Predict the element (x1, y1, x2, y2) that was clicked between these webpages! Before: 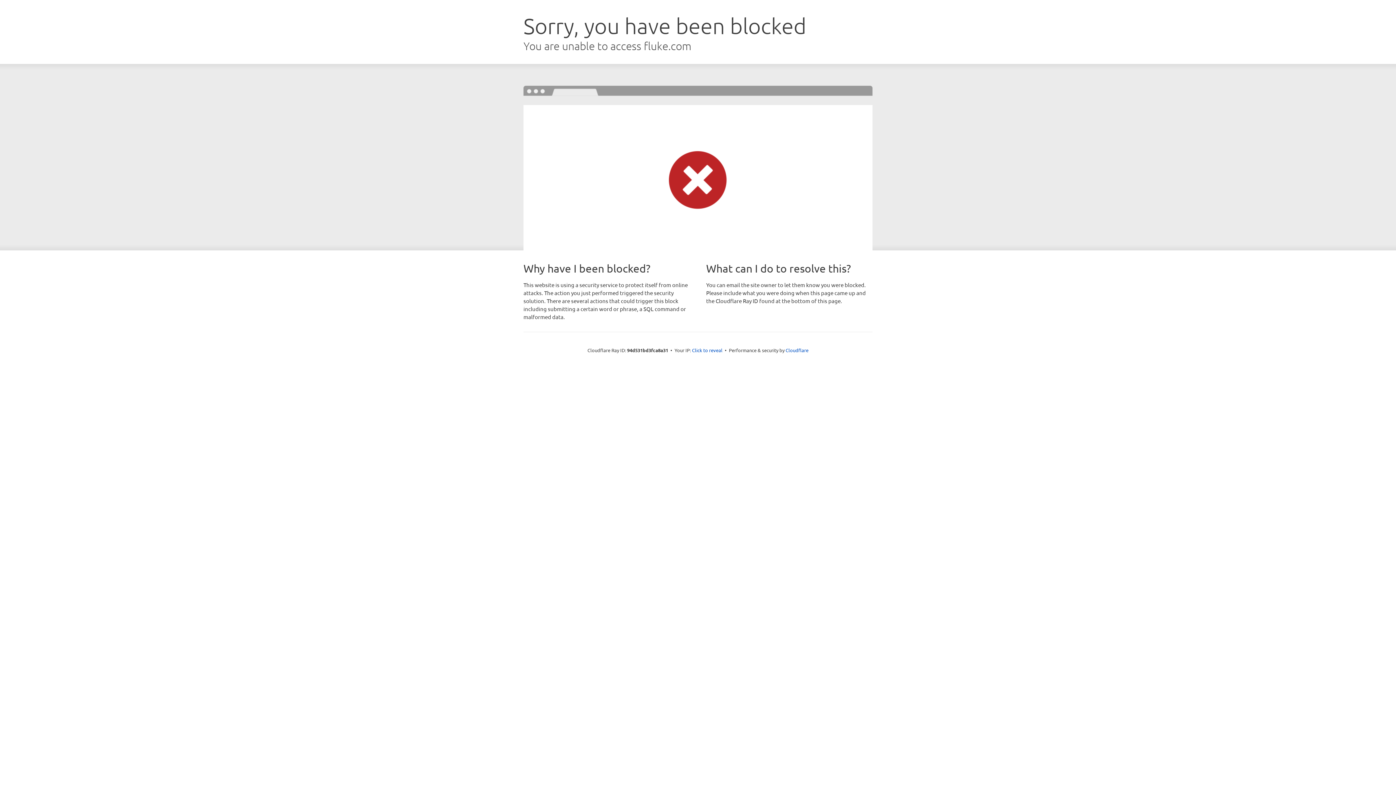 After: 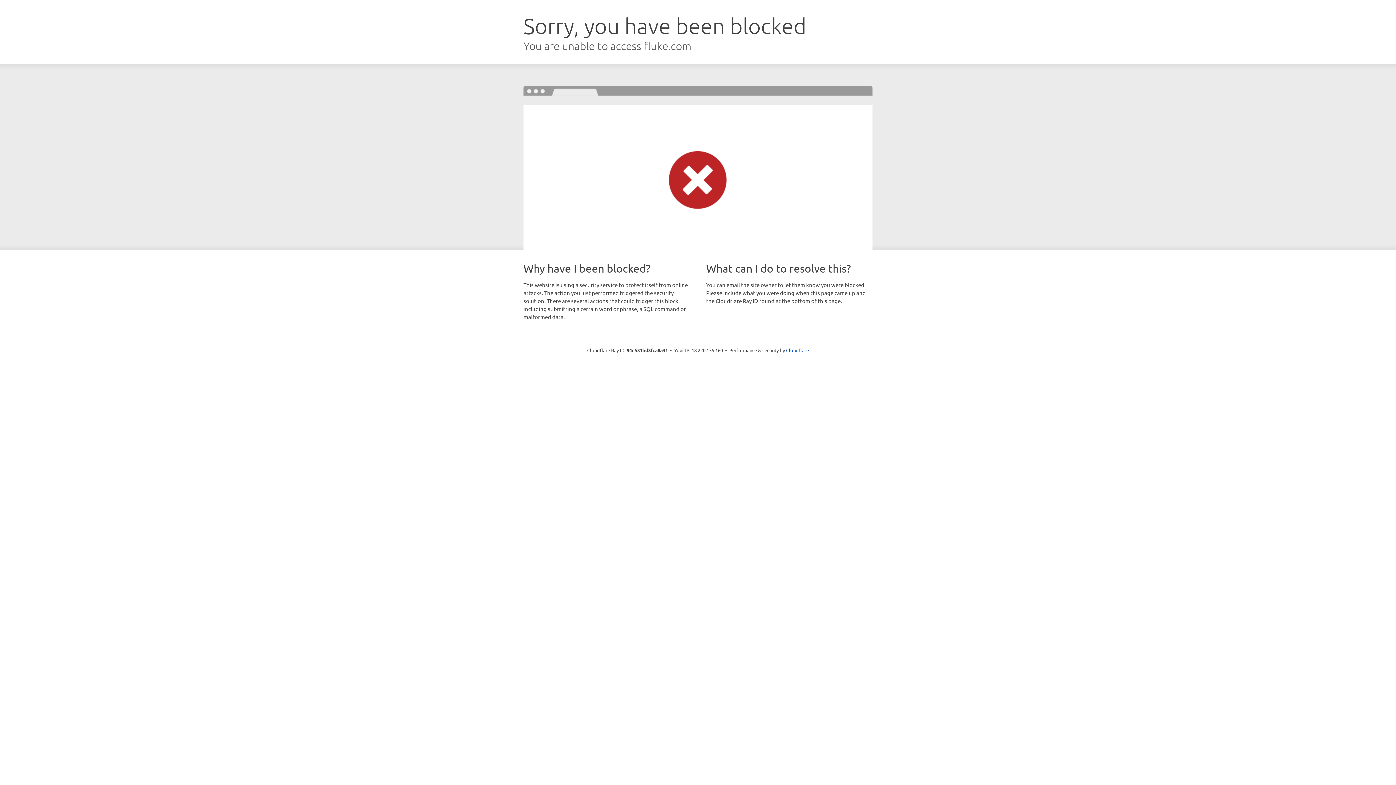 Action: bbox: (692, 346, 722, 353) label: Click to reveal